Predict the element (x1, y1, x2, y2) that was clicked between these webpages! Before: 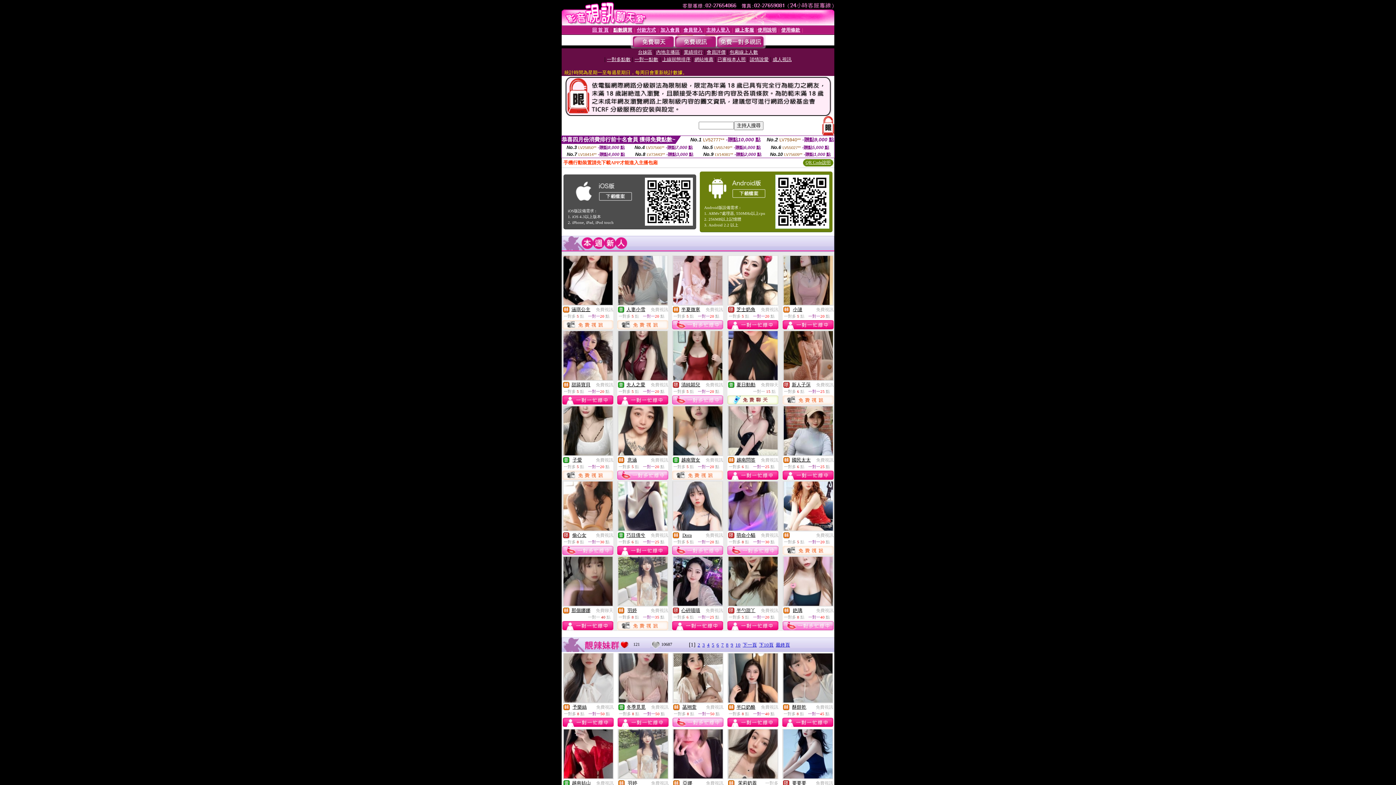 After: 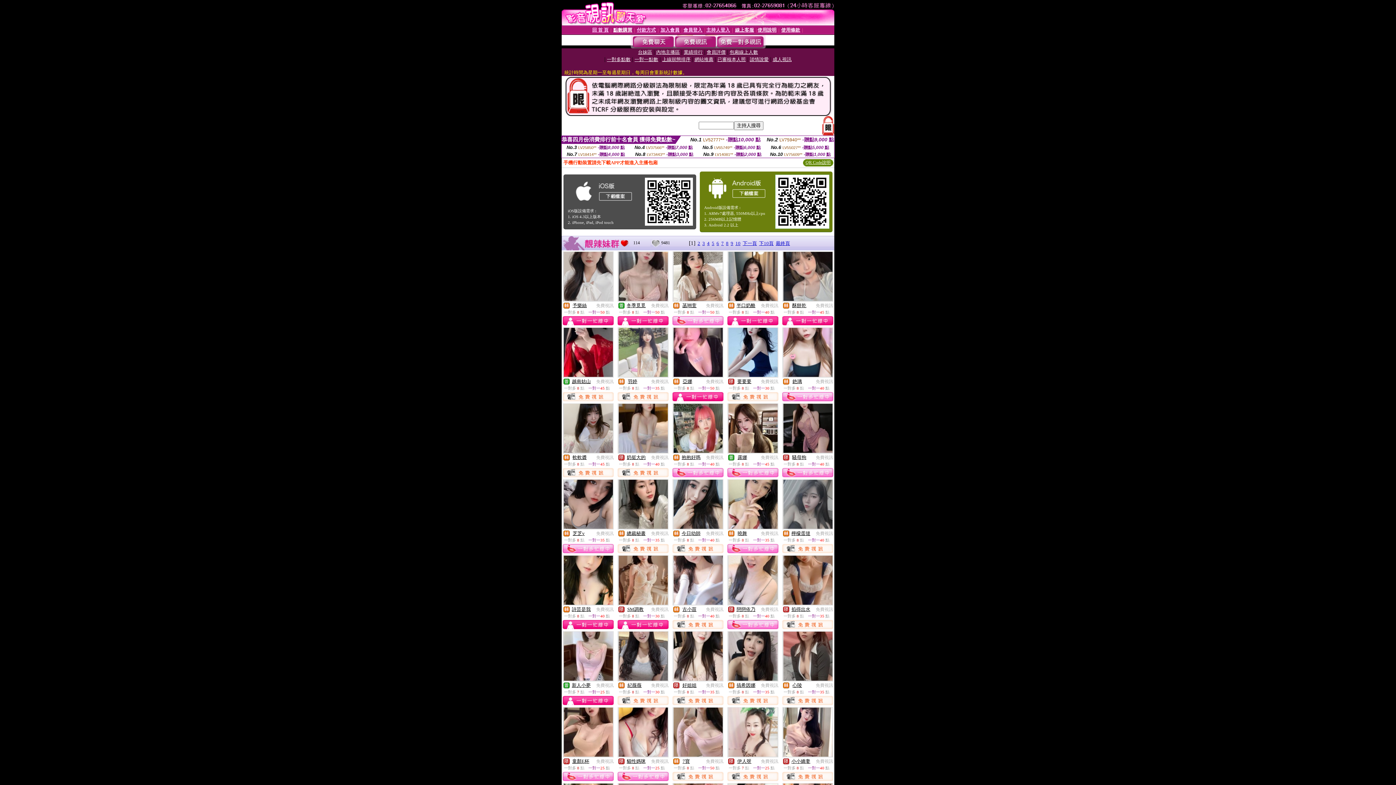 Action: bbox: (816, 307, 833, 312) label: 免費視訊